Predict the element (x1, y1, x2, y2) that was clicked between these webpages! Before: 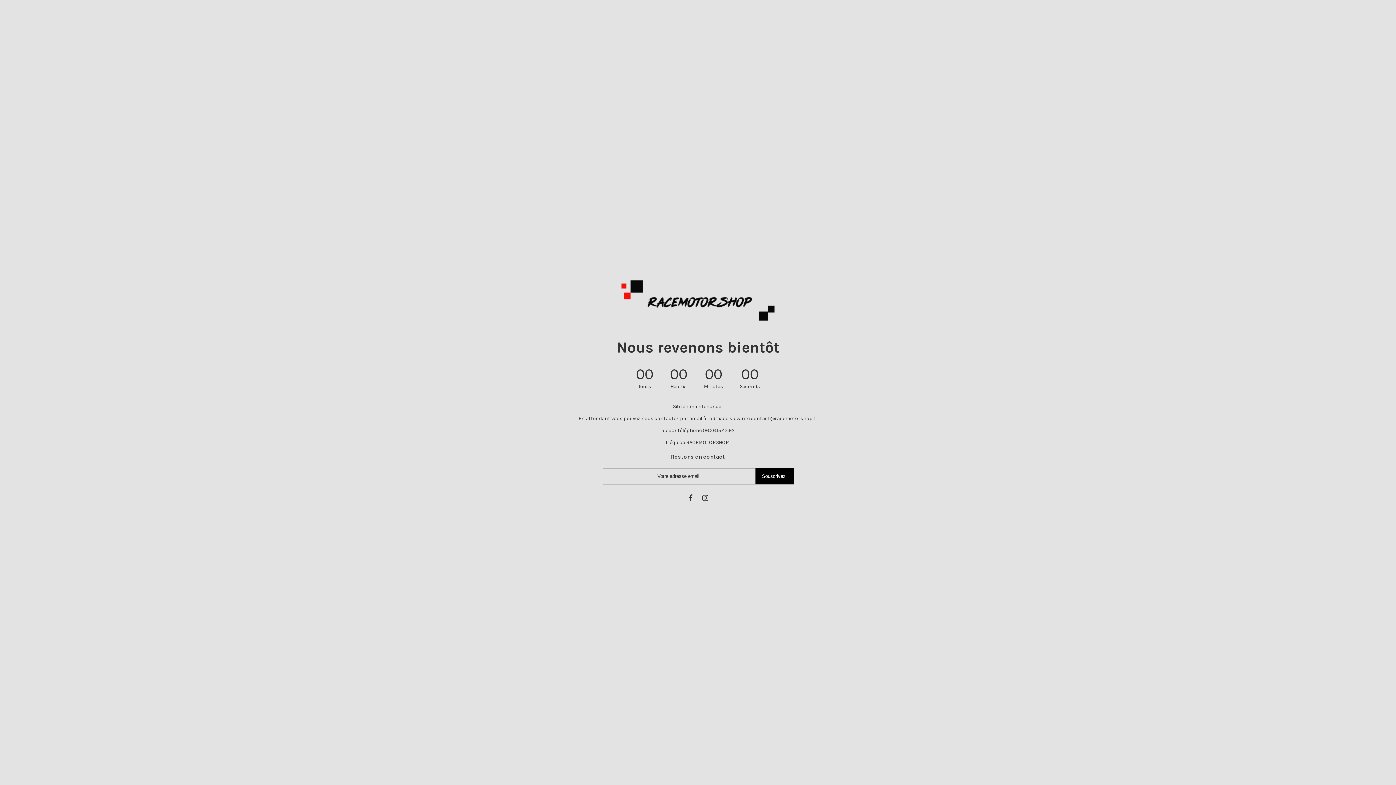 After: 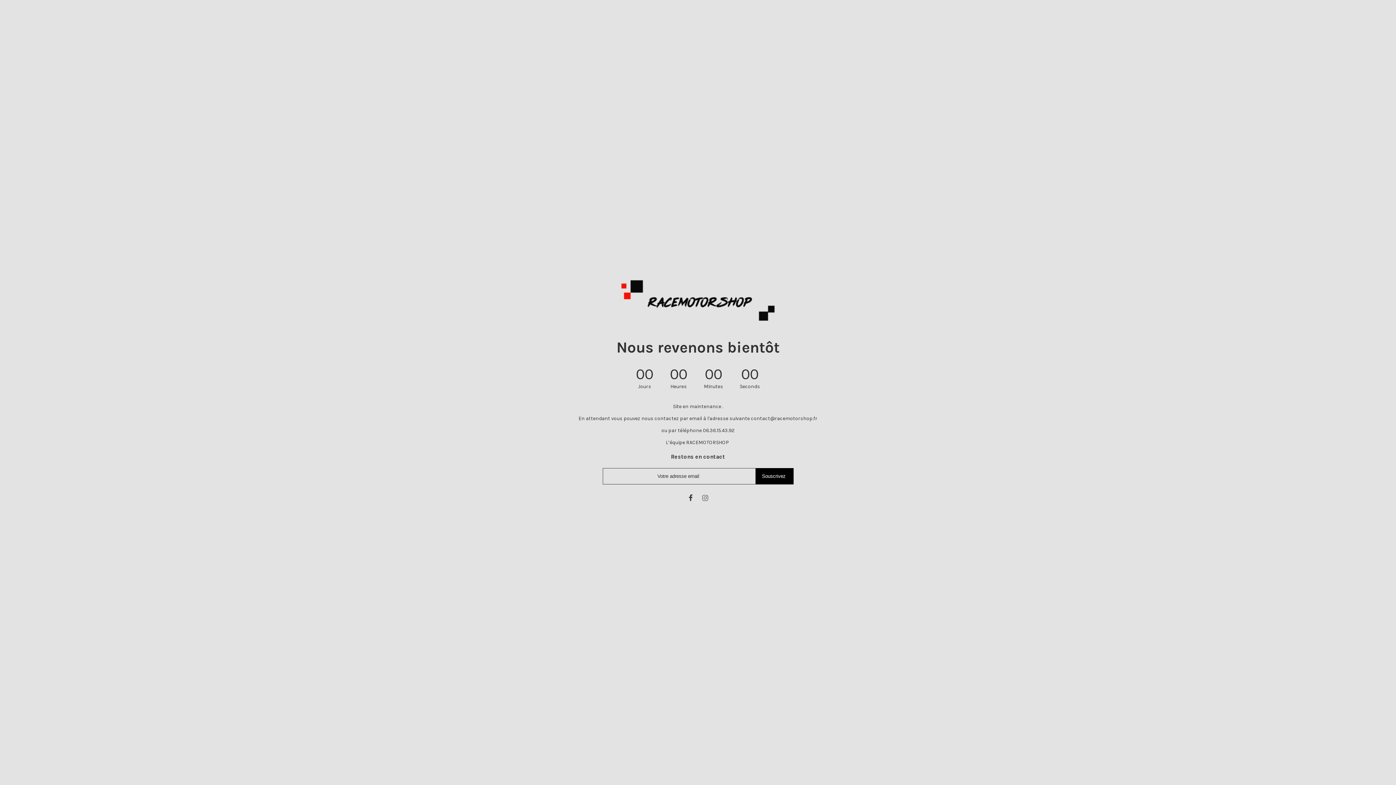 Action: bbox: (701, 494, 710, 502)